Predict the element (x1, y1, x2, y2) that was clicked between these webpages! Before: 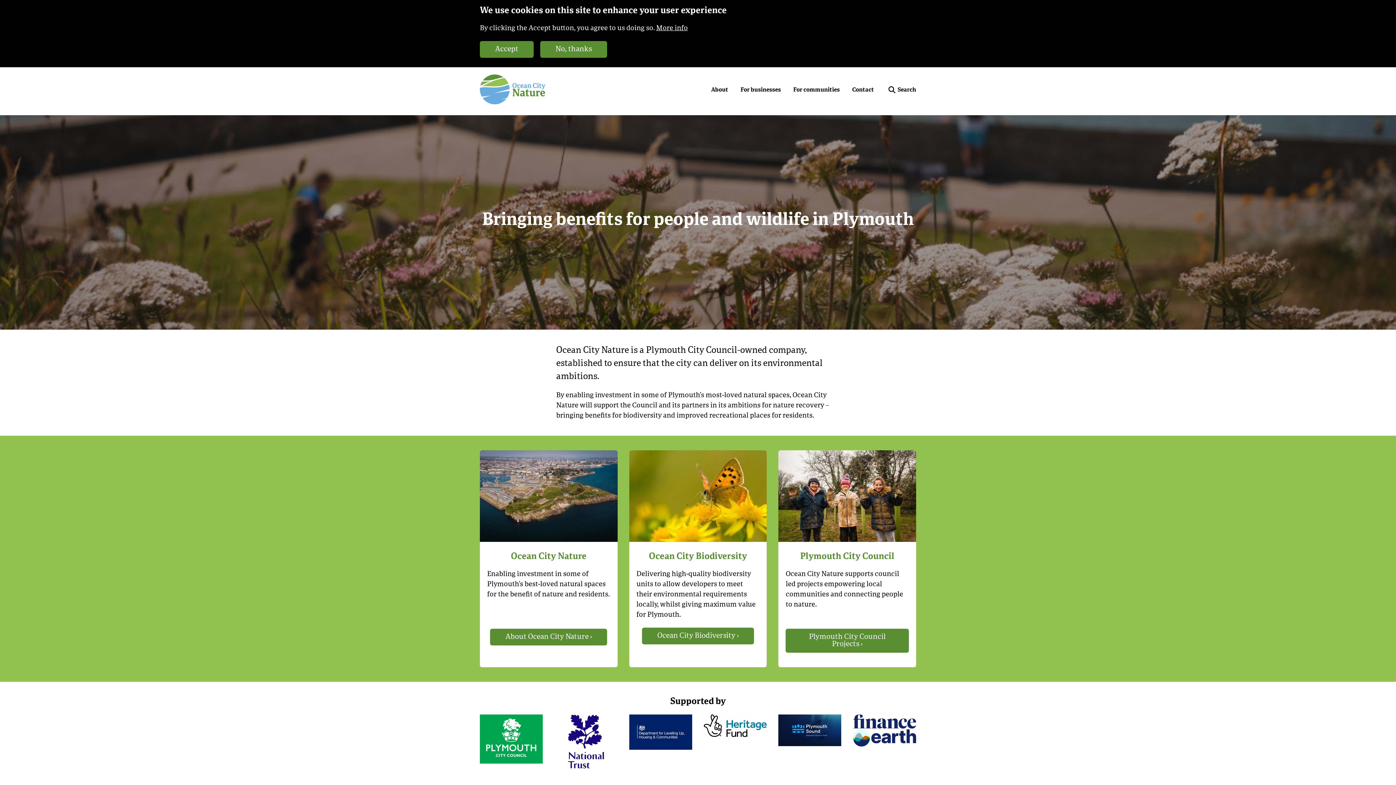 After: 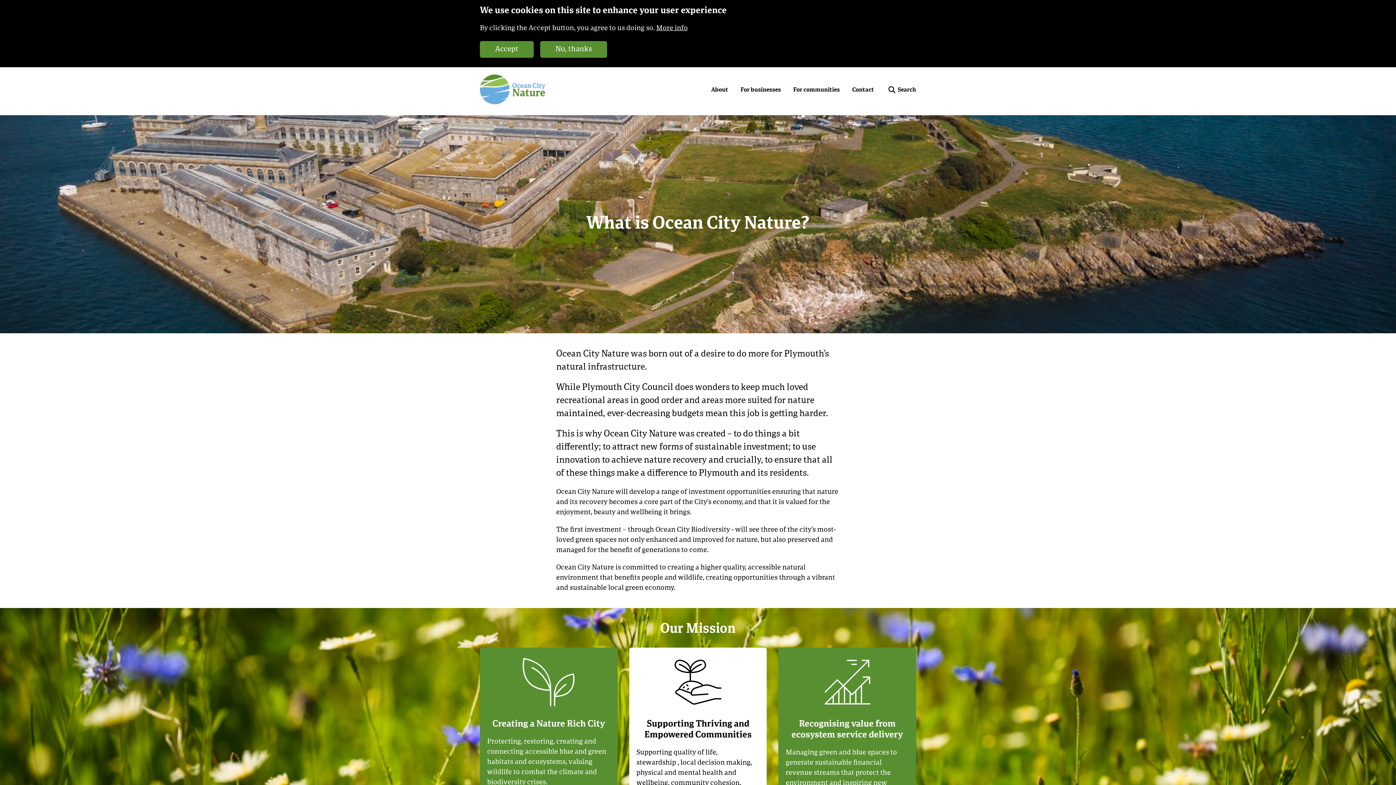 Action: label: About bbox: (705, 81, 733, 99)